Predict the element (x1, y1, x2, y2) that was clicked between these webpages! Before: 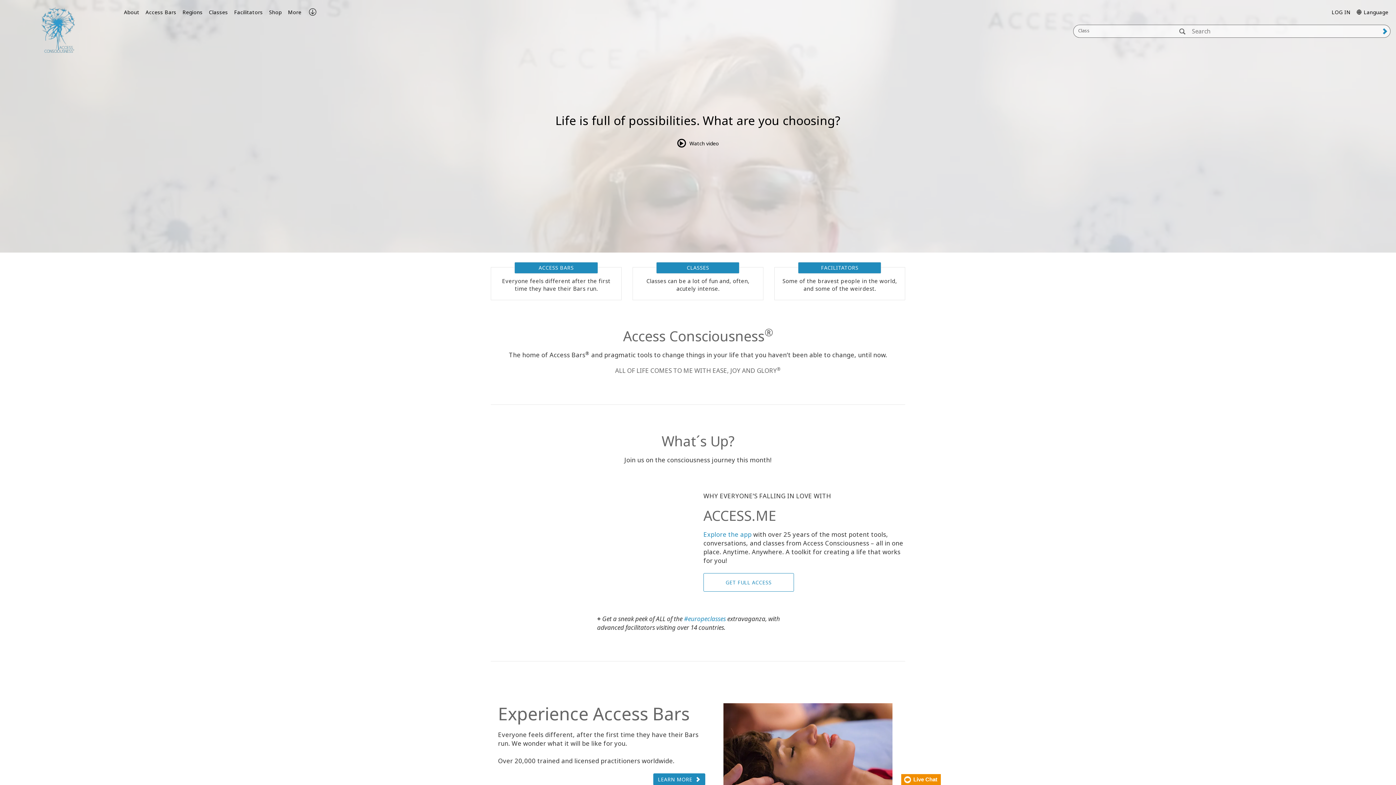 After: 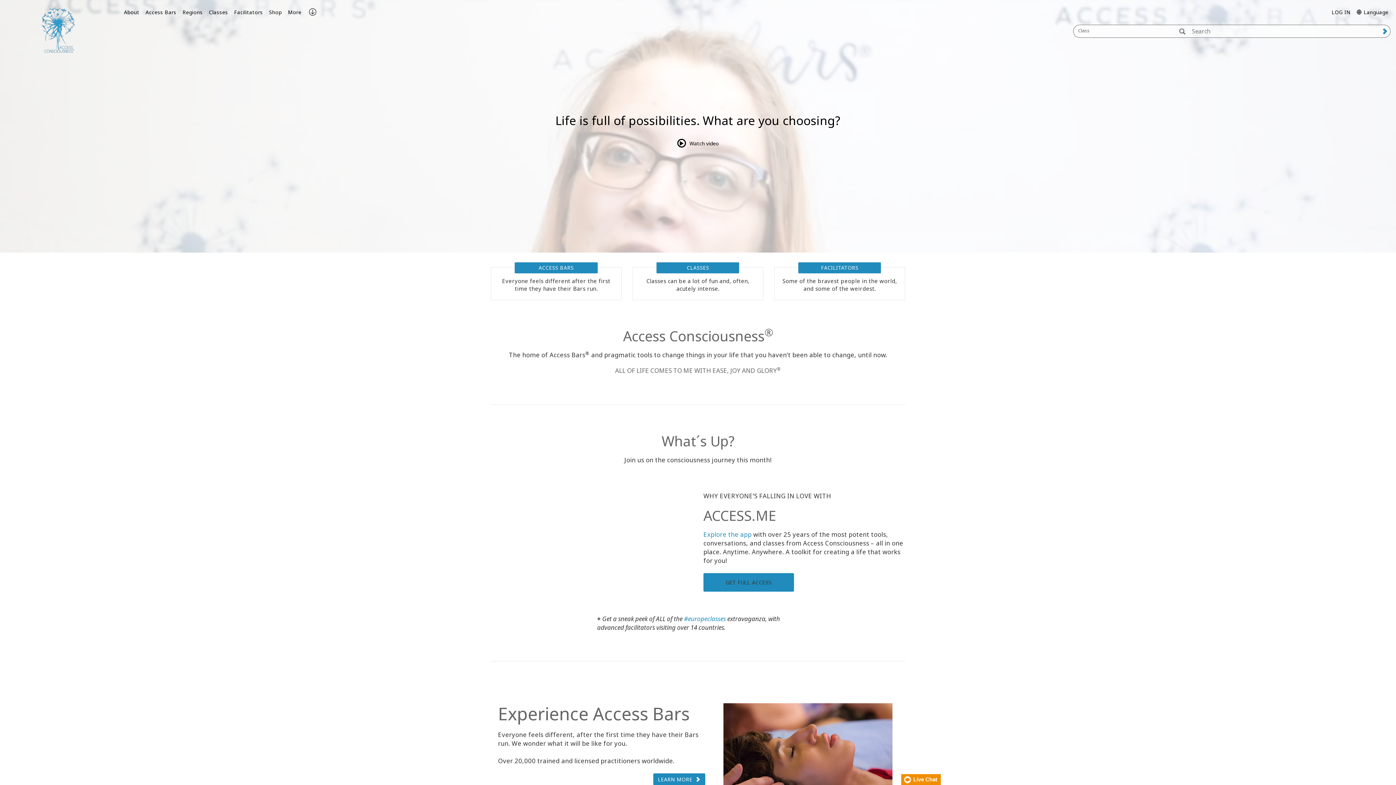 Action: label: GET FULL ACCESS bbox: (703, 573, 794, 592)